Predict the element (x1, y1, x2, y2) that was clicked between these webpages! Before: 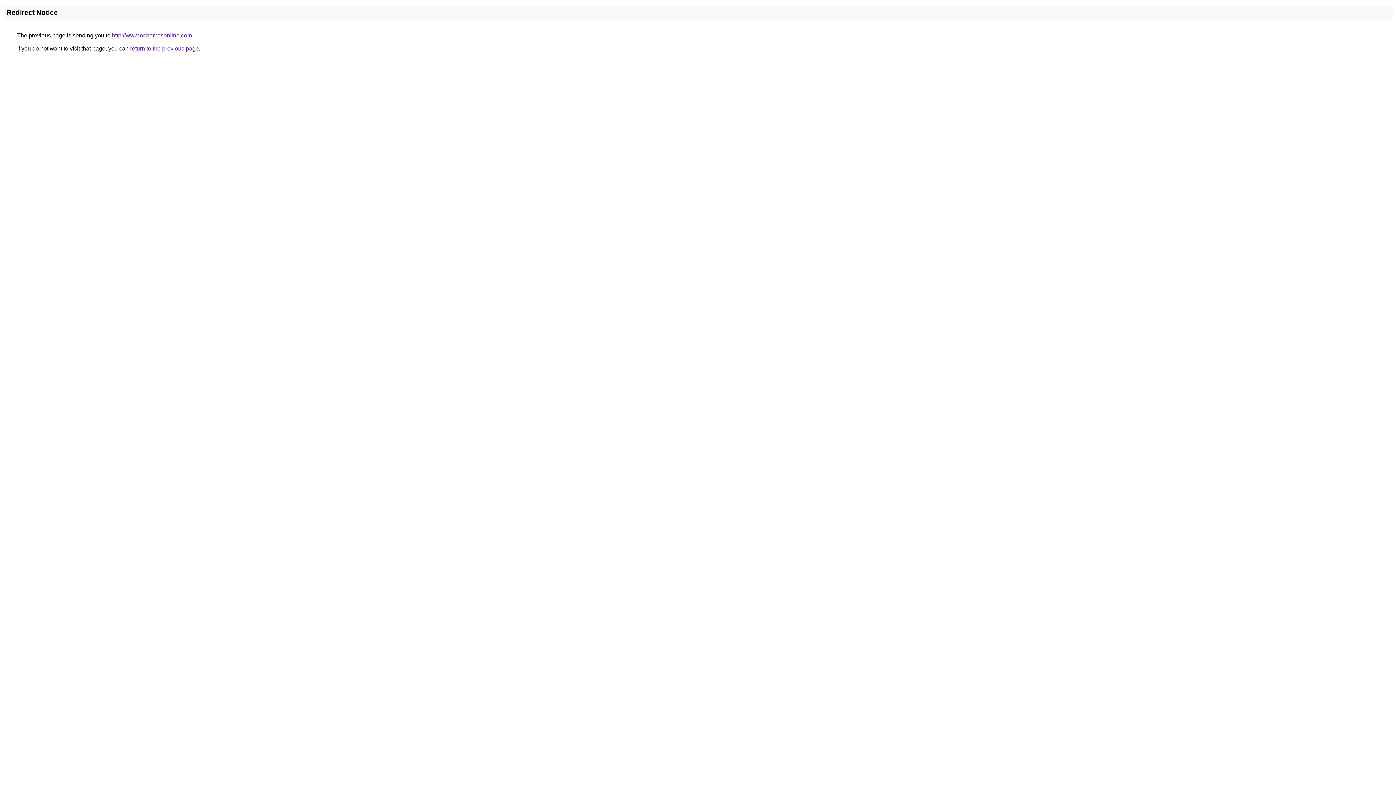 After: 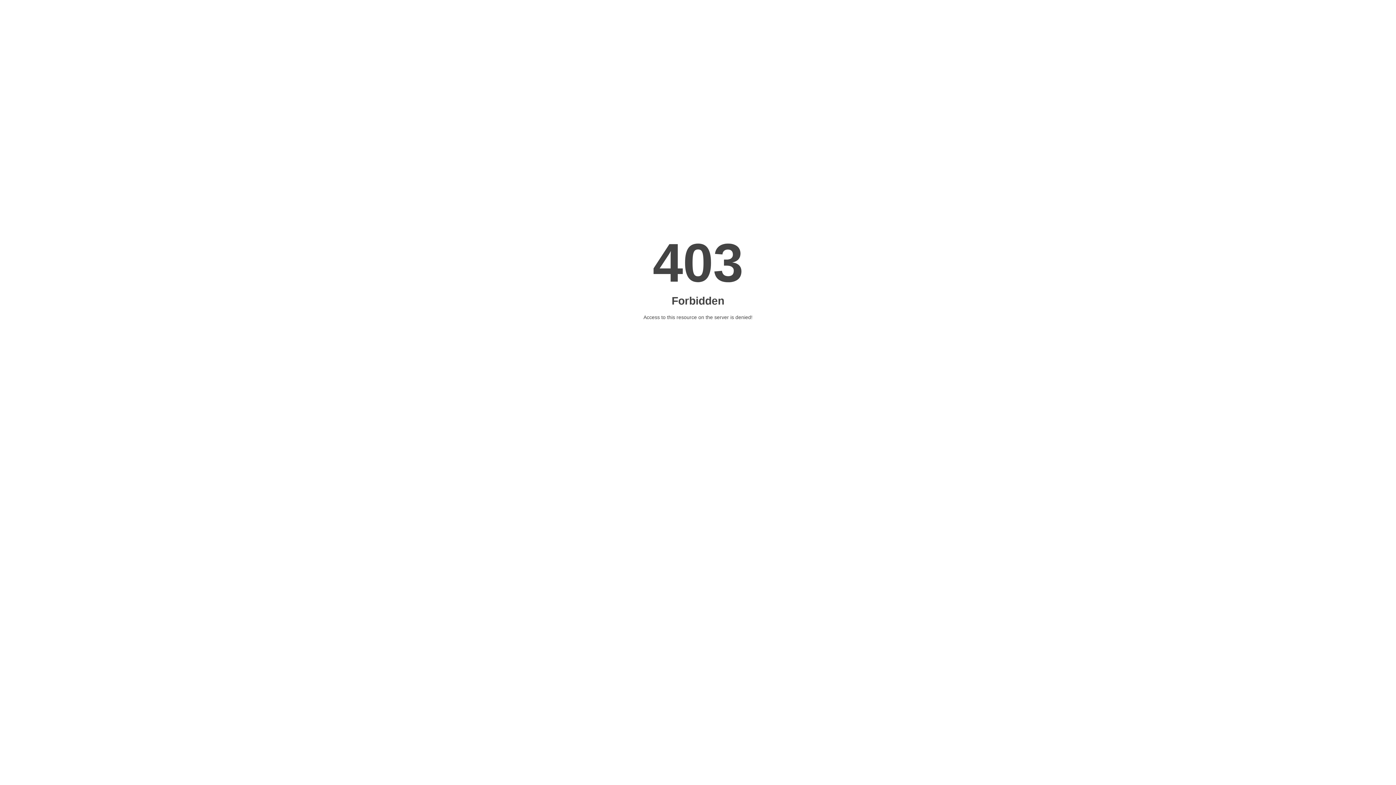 Action: label: http://www.ochomesonline.com bbox: (112, 32, 192, 38)